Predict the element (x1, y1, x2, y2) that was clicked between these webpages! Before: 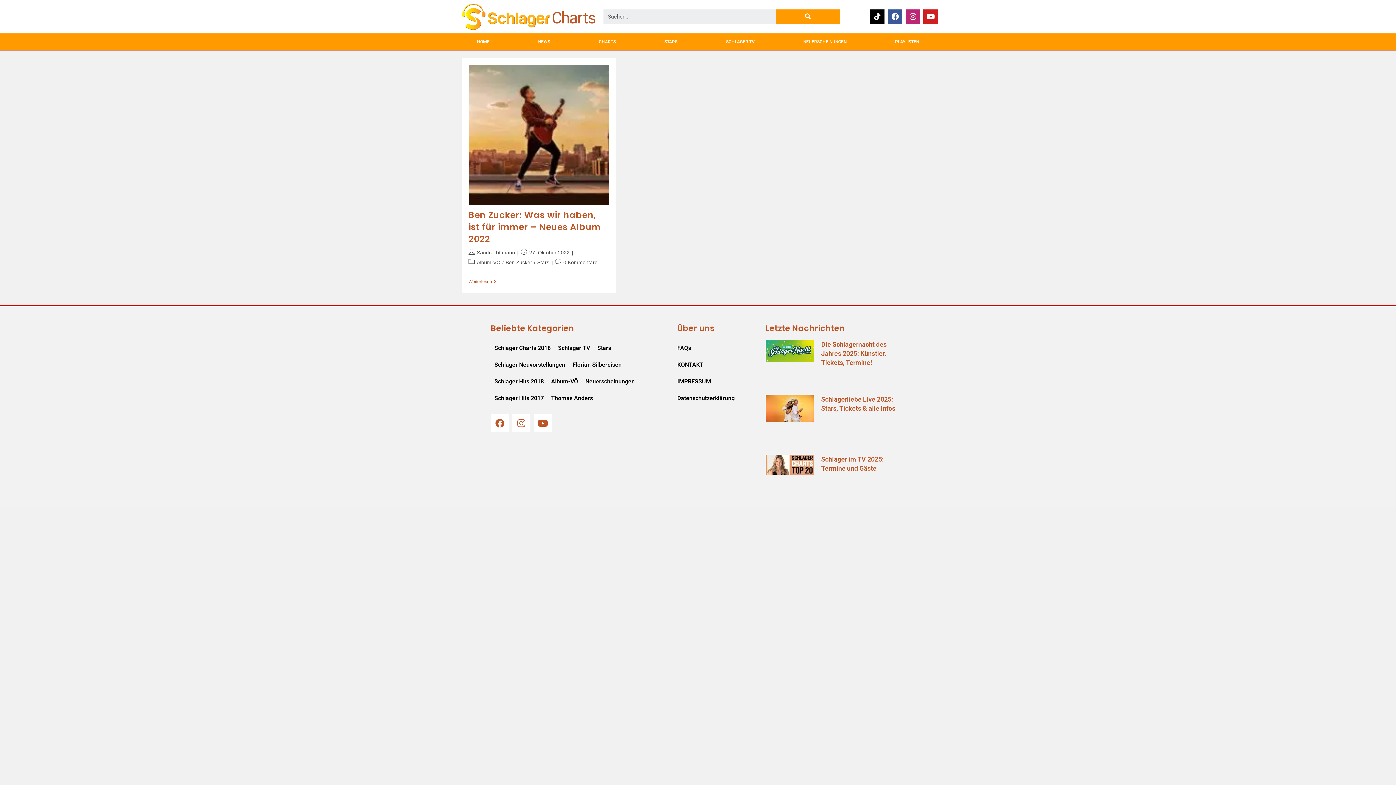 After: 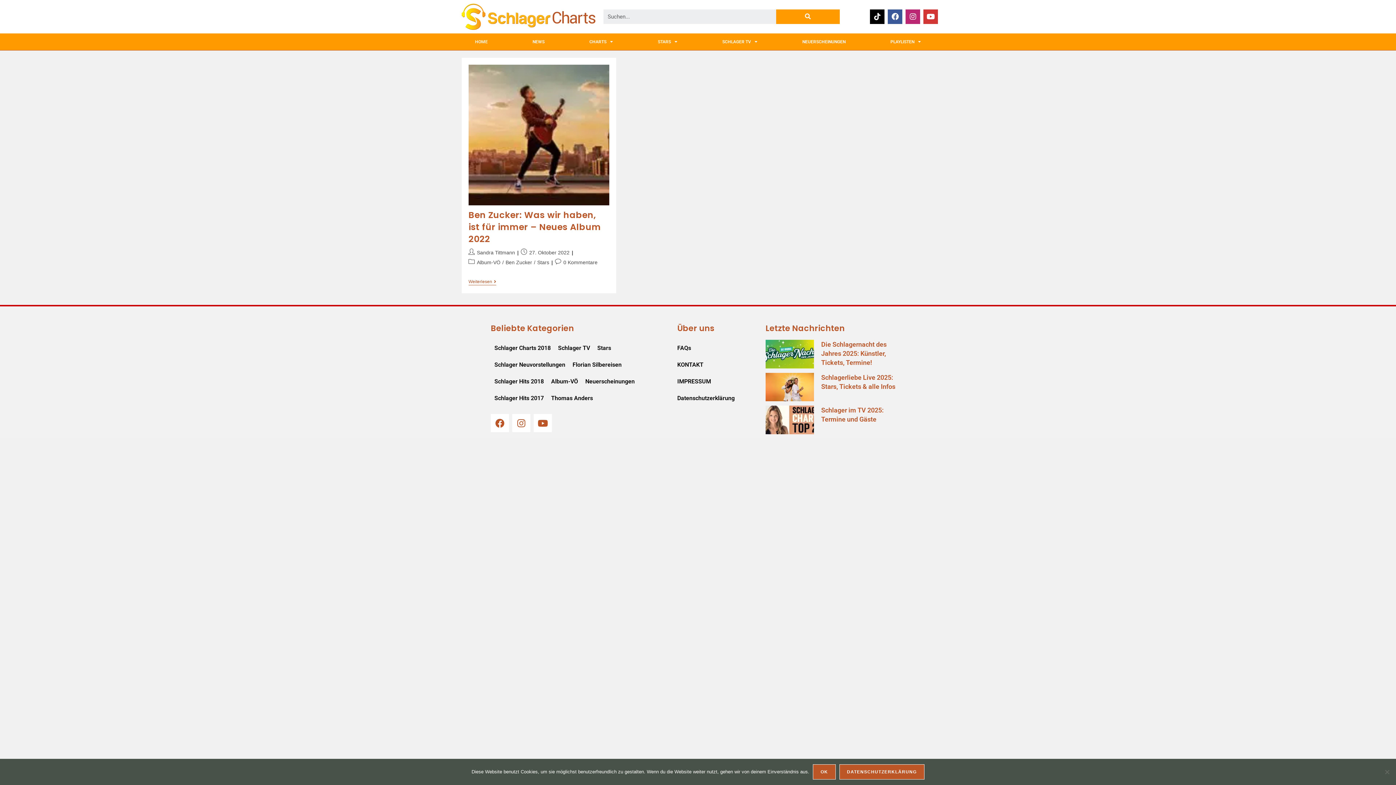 Action: label: Youtube bbox: (923, 9, 938, 23)